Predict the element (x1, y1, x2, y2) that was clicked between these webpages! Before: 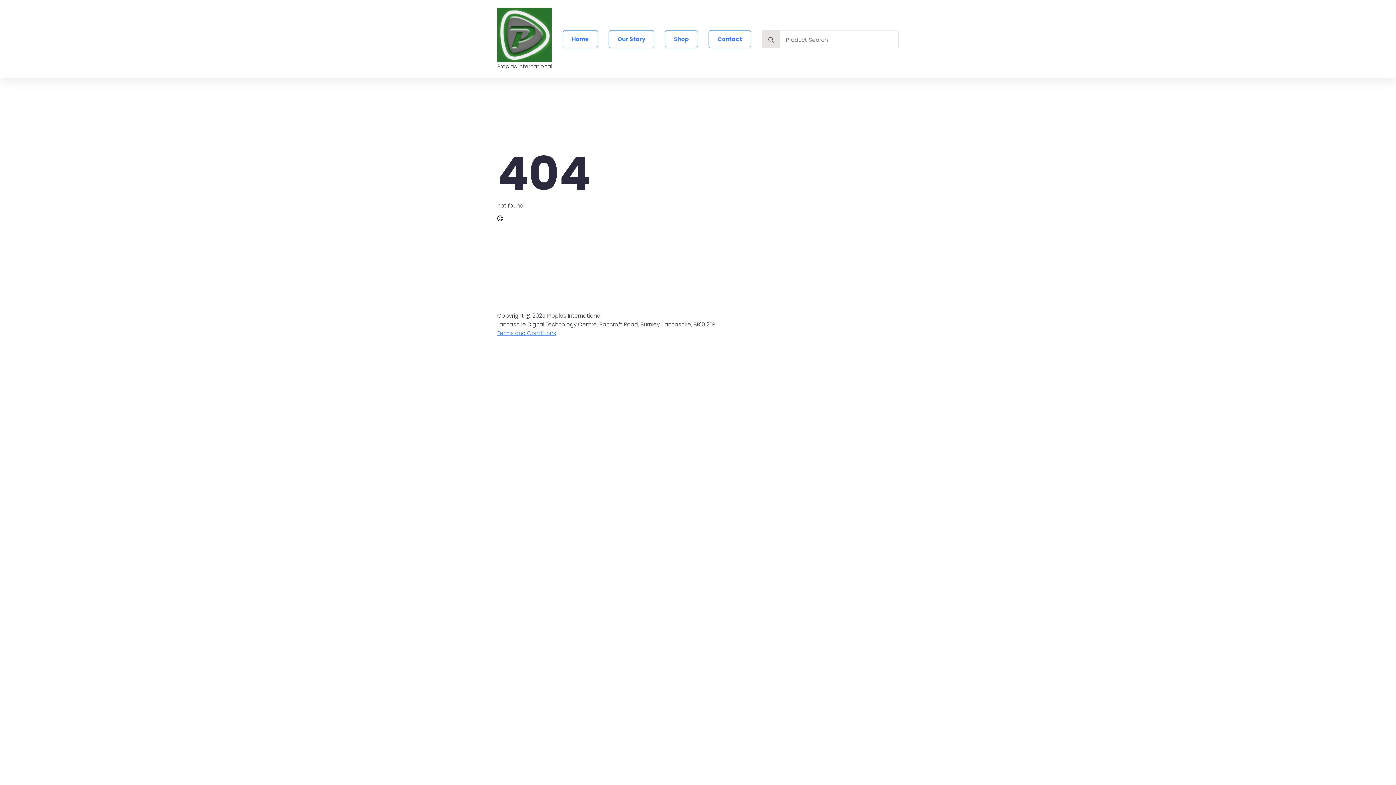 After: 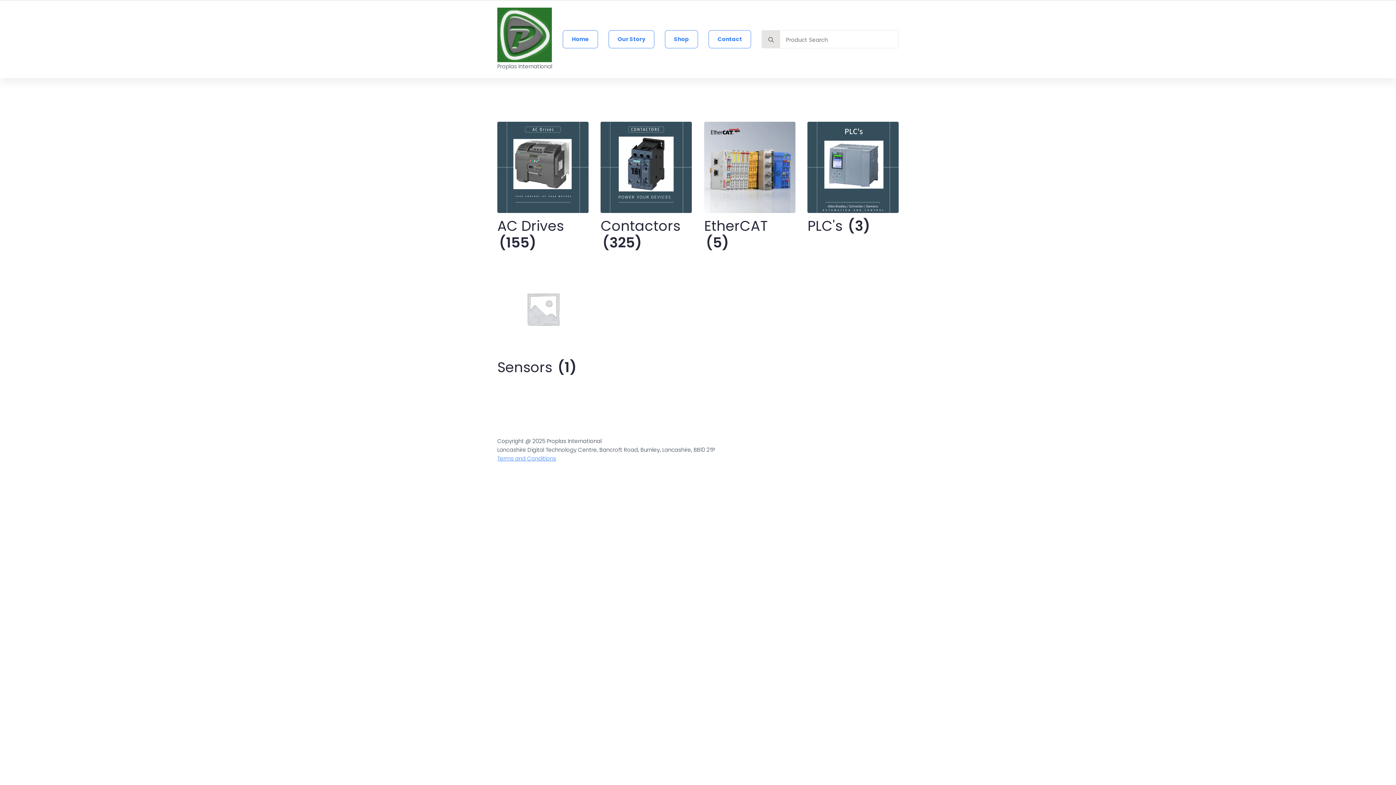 Action: label: Shop bbox: (665, 30, 698, 48)